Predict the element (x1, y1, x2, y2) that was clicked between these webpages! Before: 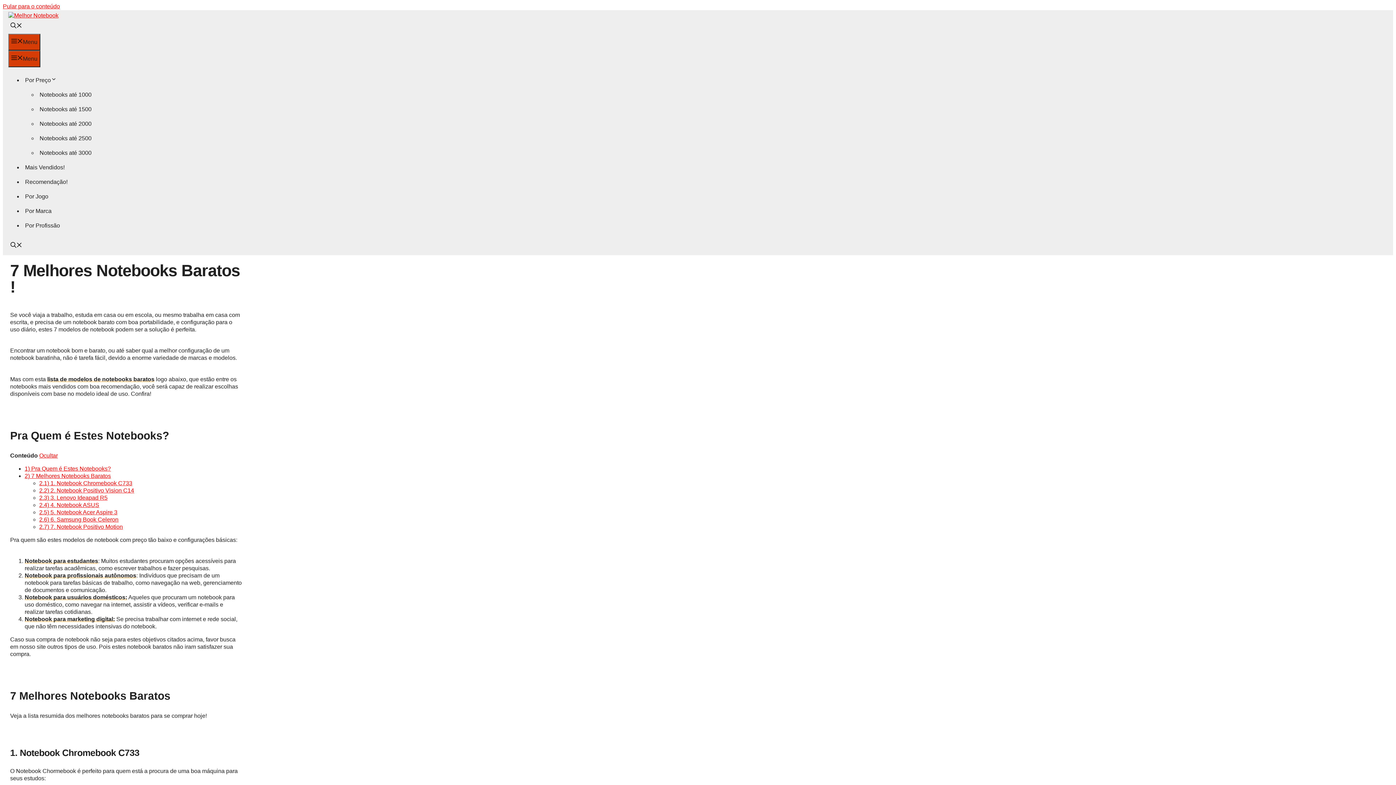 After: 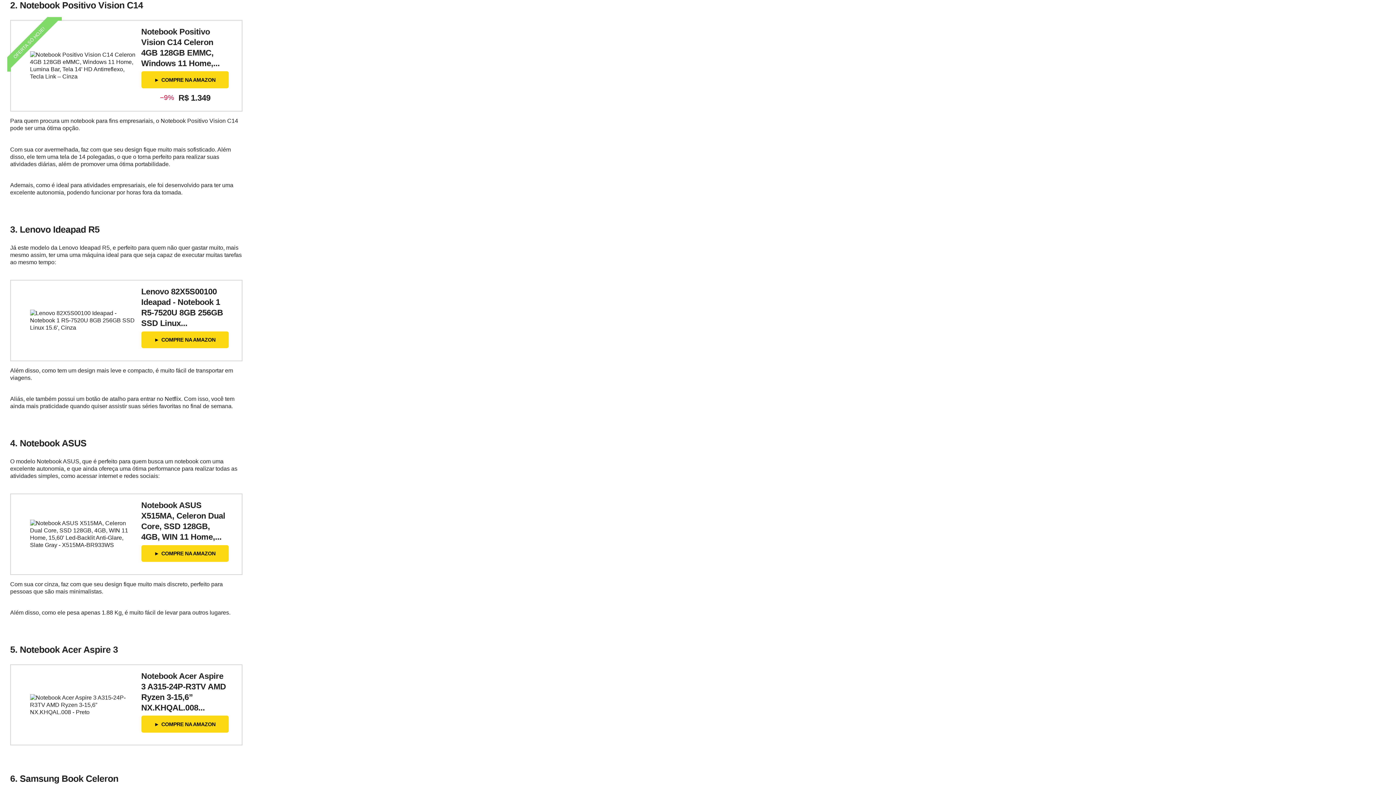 Action: label: 2.2) 2. Notebook Positivo Vision C14 bbox: (39, 487, 134, 493)